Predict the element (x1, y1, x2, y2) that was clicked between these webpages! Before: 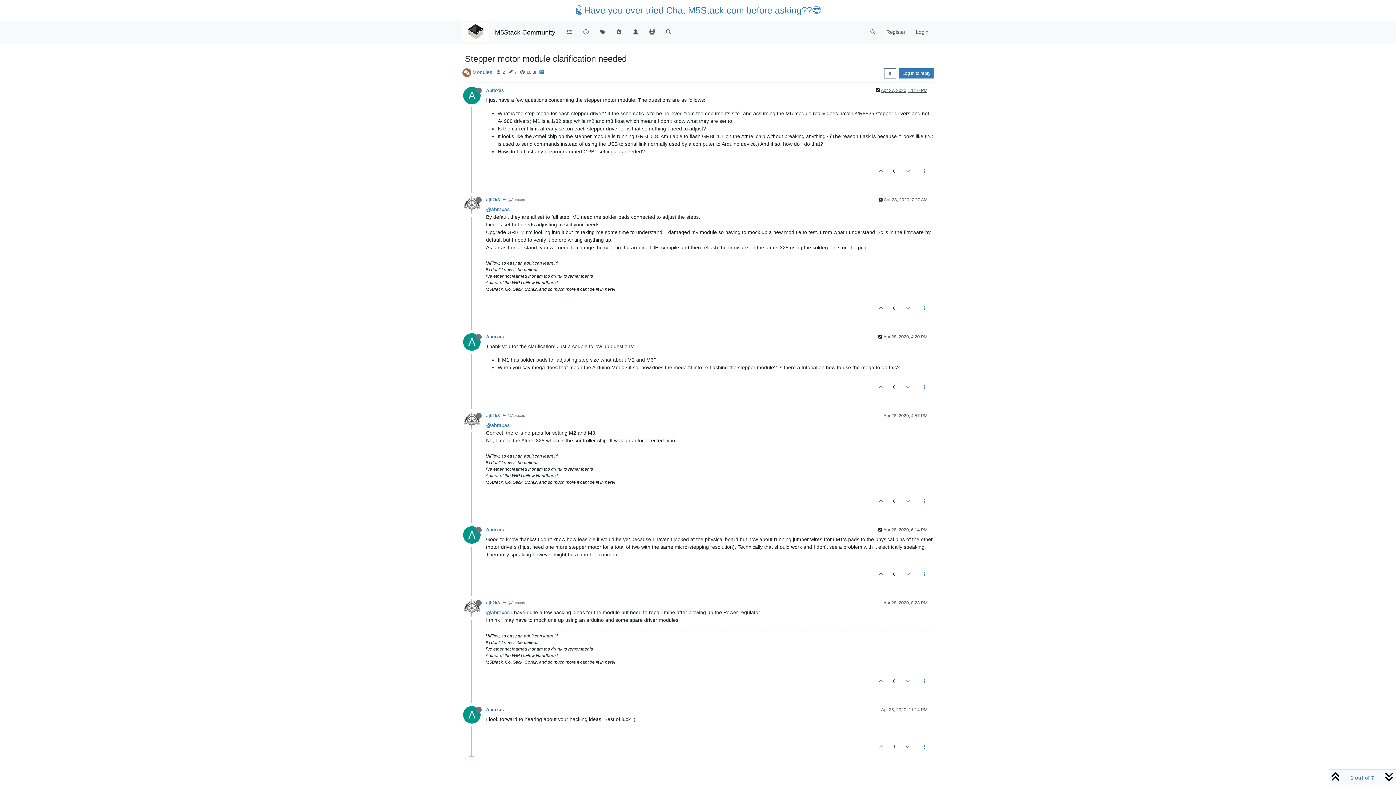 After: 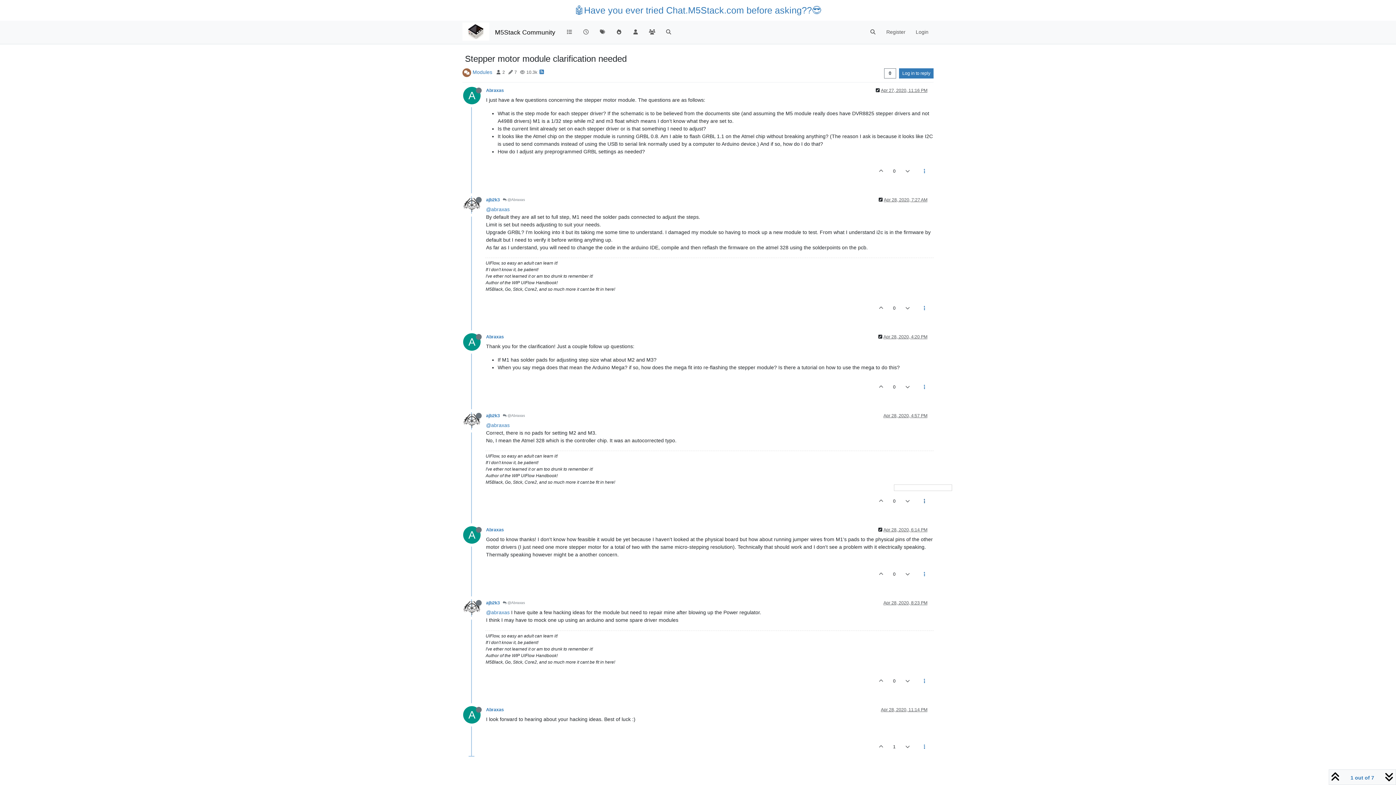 Action: bbox: (915, 491, 933, 511)